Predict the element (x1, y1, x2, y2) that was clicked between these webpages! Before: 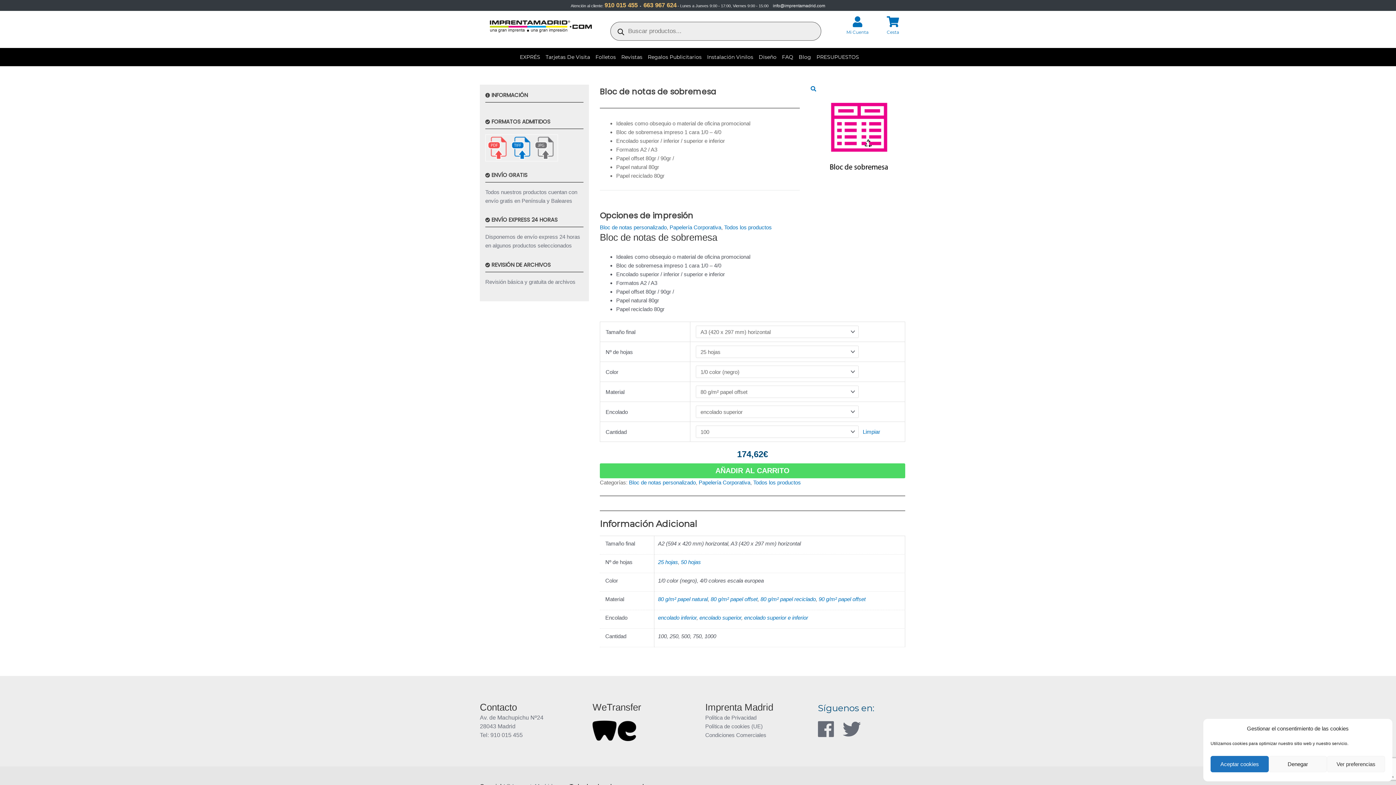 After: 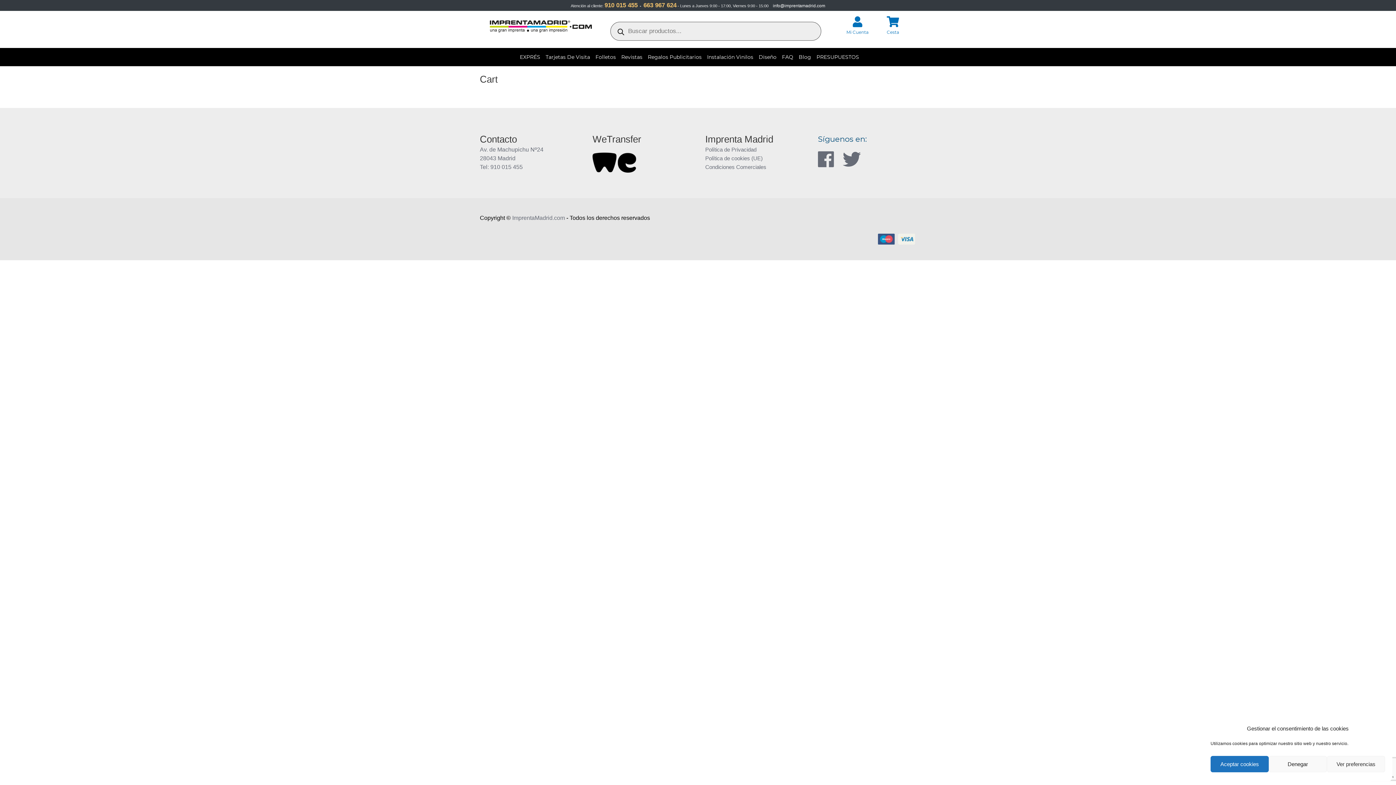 Action: bbox: (880, 16, 905, 27)